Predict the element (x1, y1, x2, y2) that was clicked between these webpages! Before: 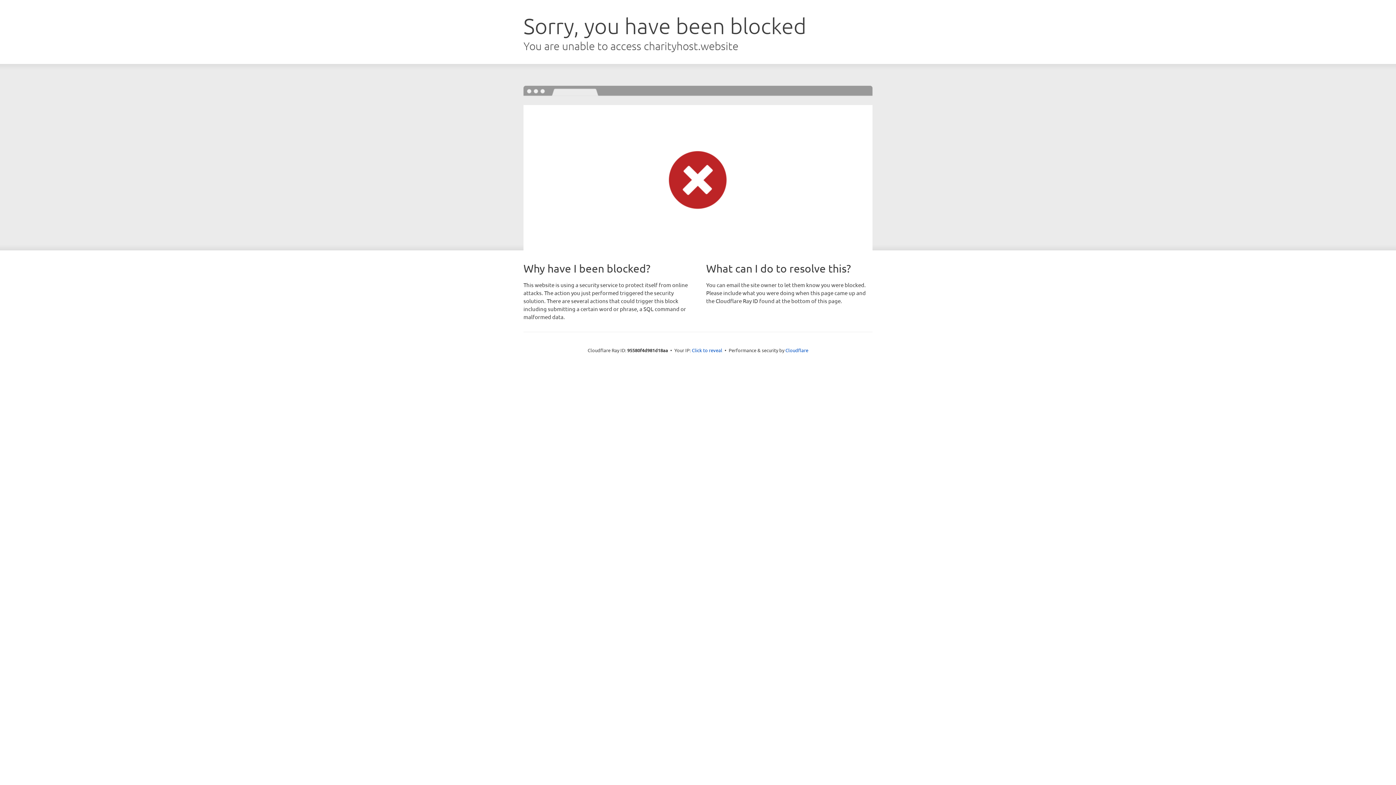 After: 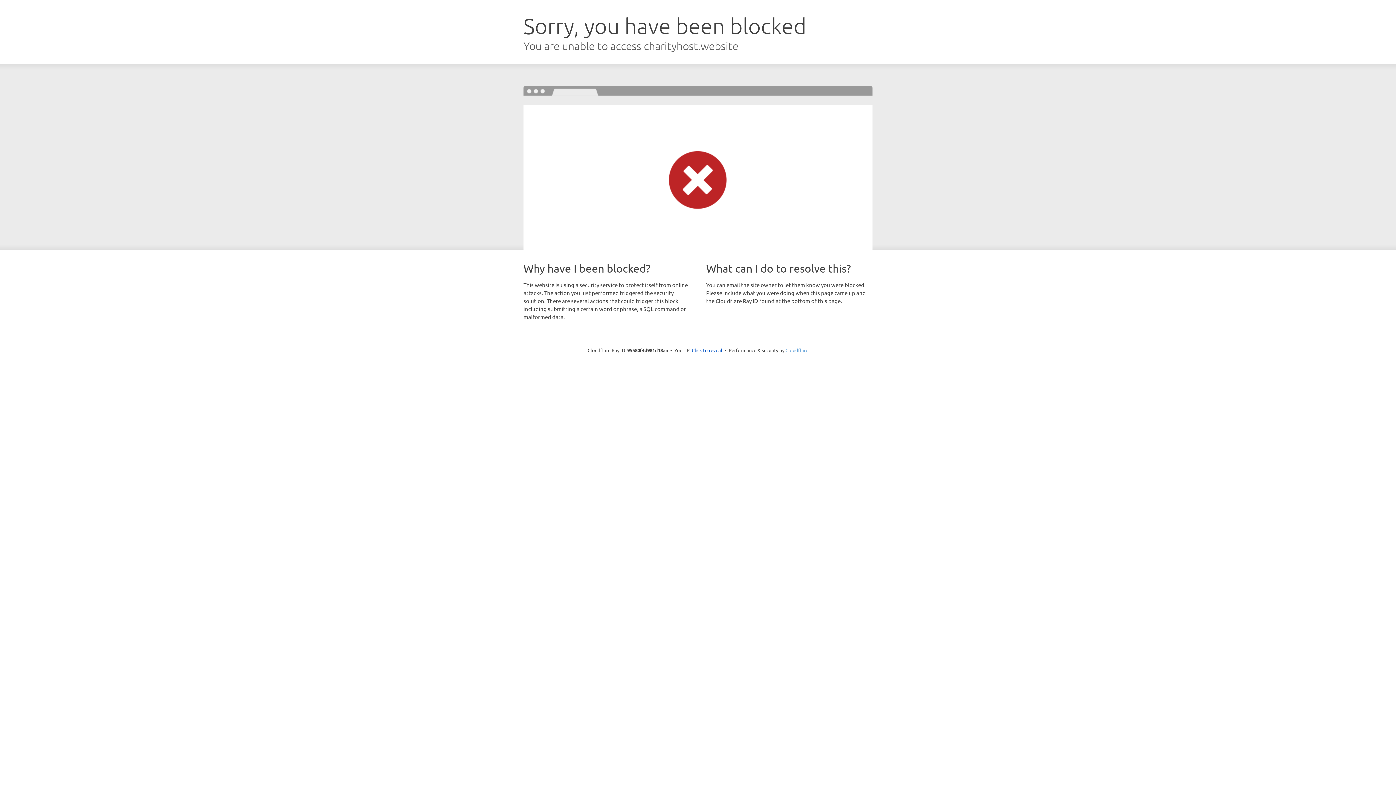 Action: label: Cloudflare bbox: (785, 347, 808, 353)